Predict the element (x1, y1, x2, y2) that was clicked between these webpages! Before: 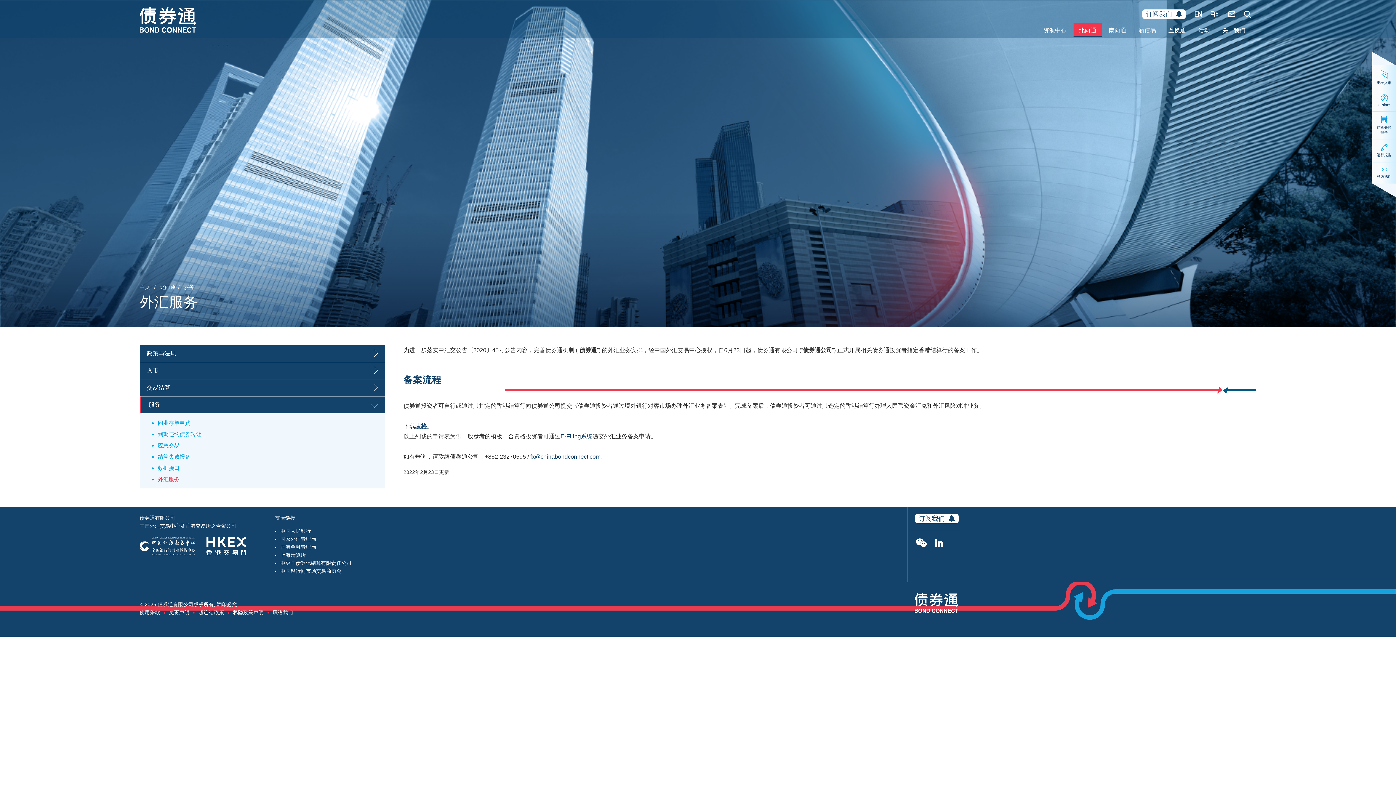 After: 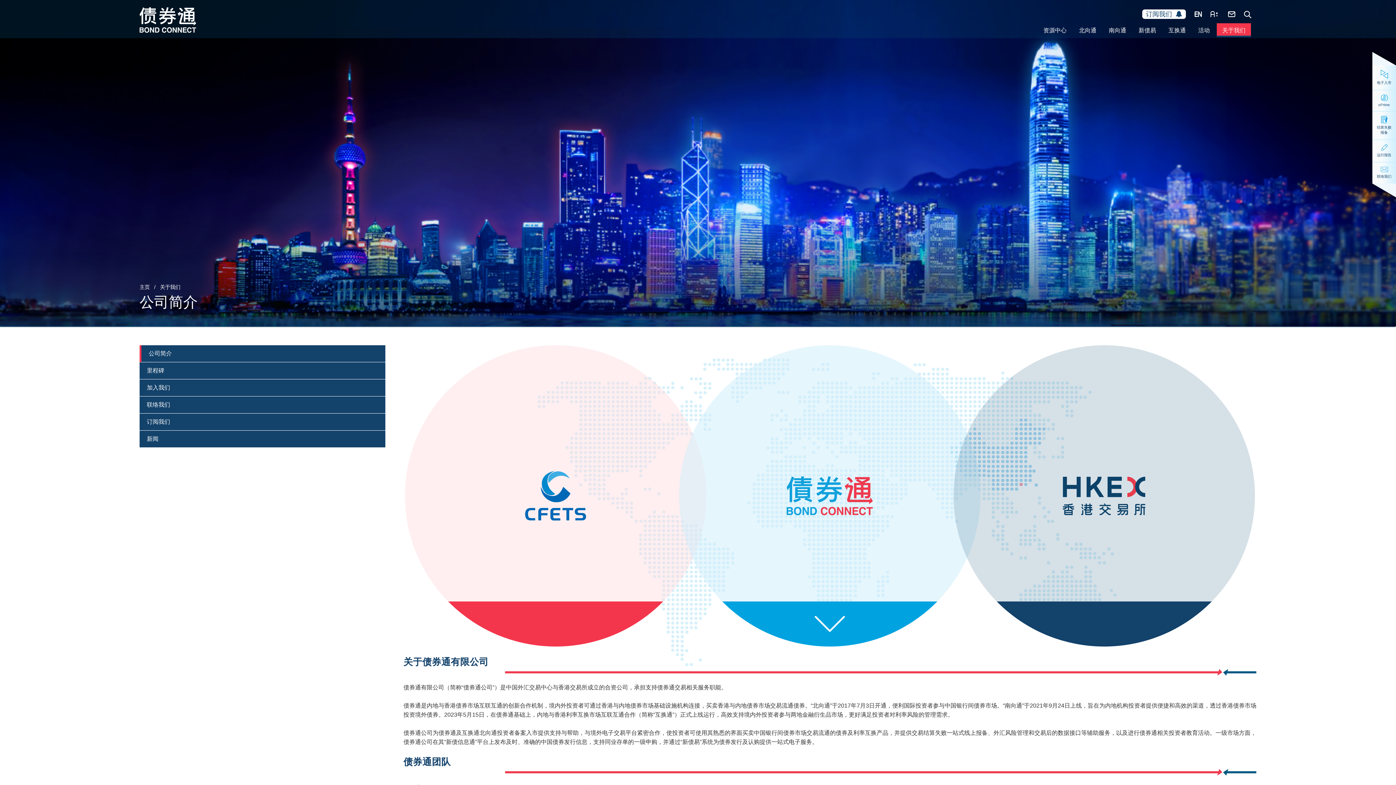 Action: bbox: (1217, 23, 1251, 36) label: 关于我们